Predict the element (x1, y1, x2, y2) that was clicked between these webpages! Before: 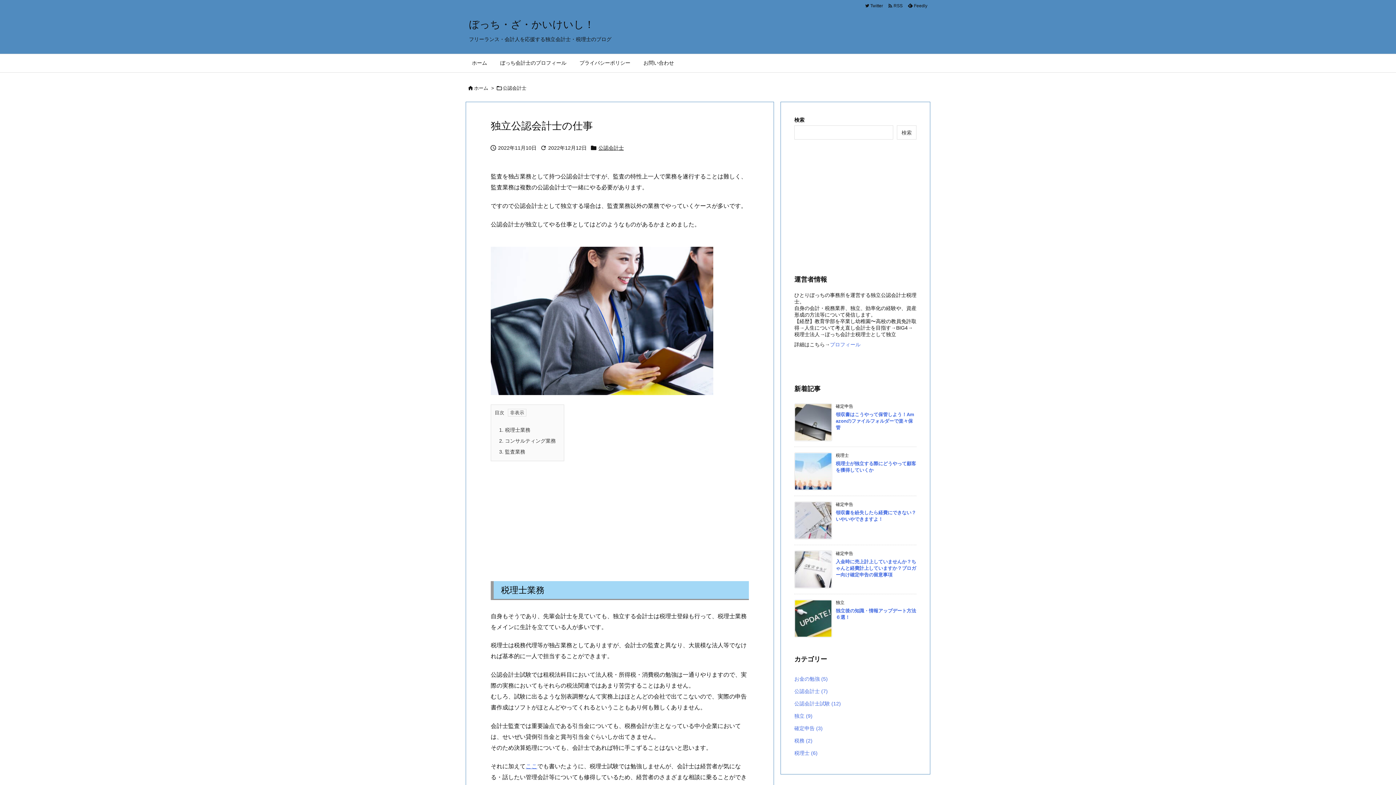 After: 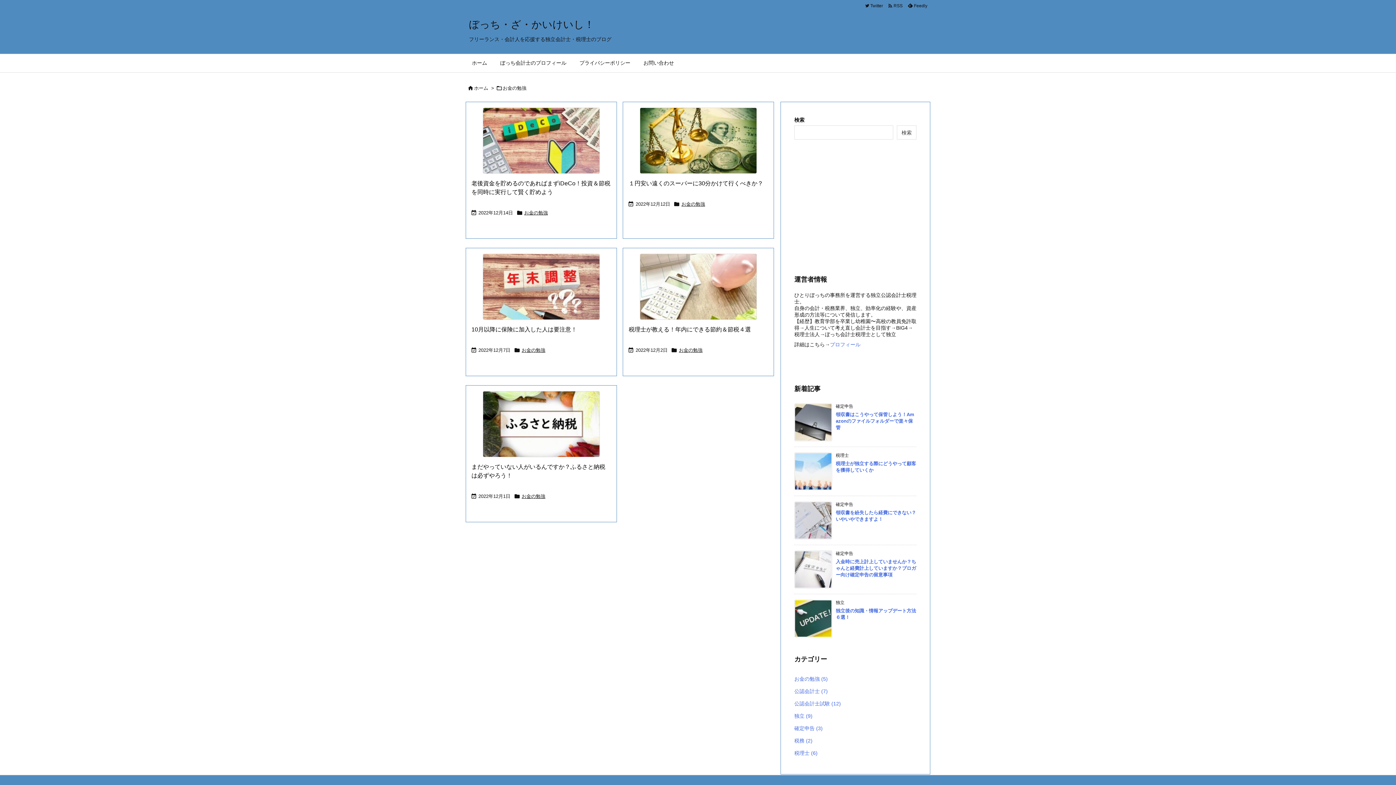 Action: label: お金の勉強 (5) bbox: (794, 673, 916, 685)